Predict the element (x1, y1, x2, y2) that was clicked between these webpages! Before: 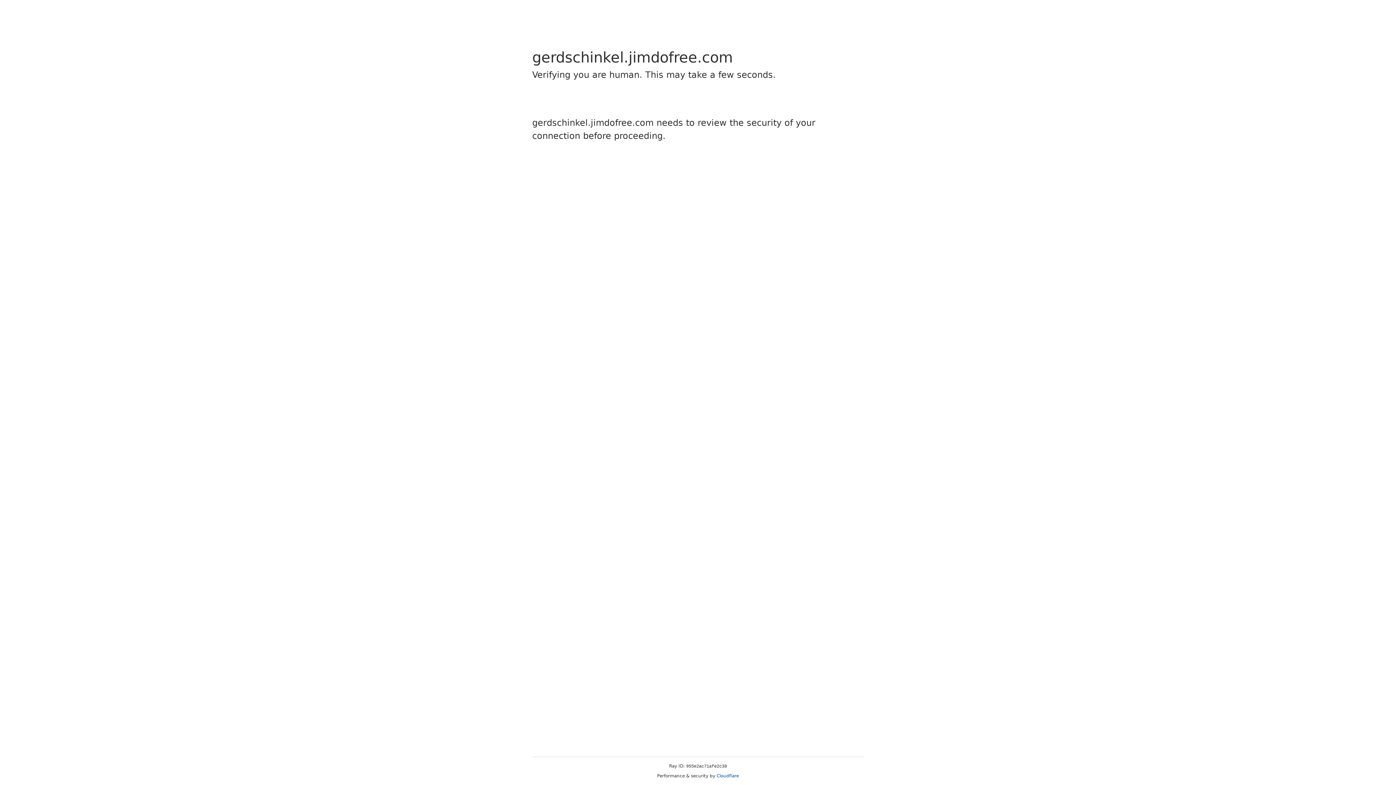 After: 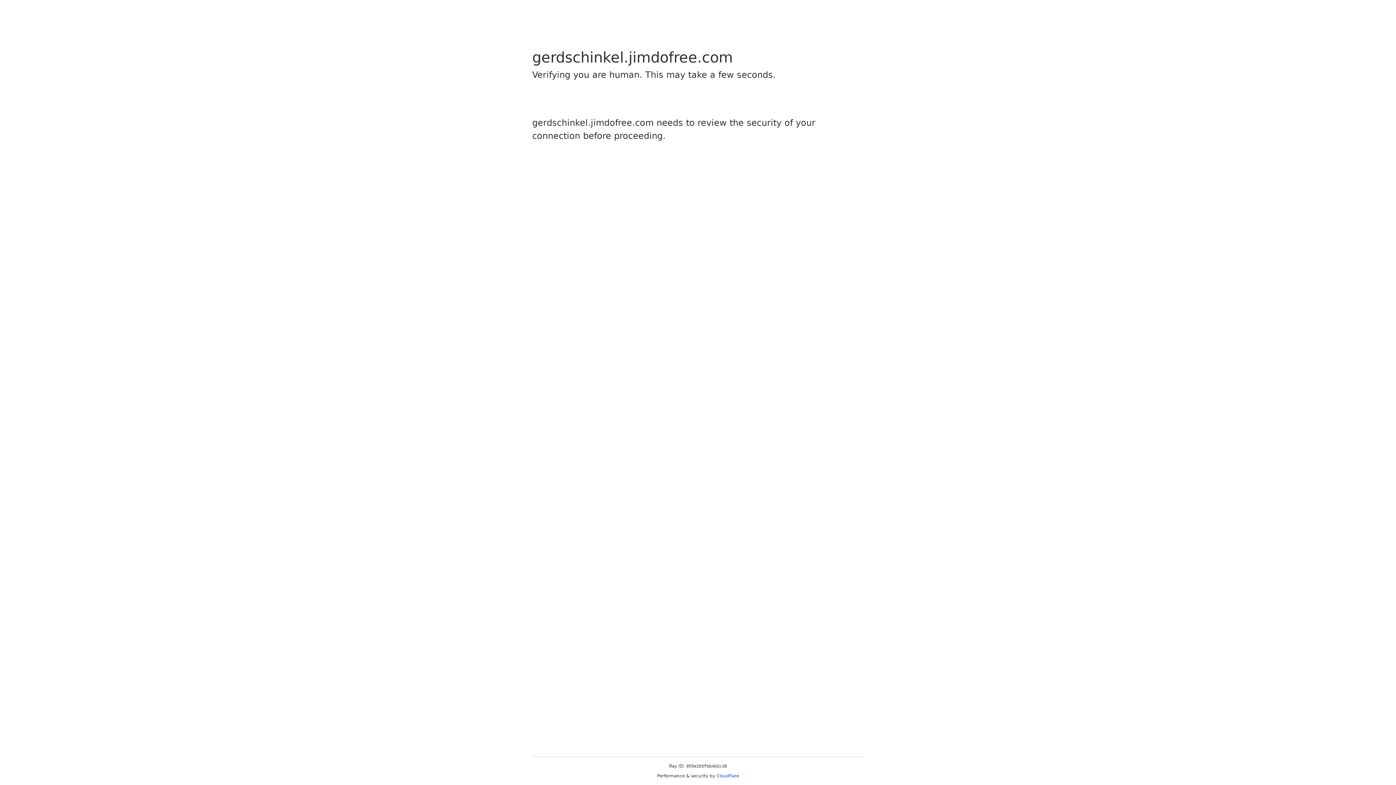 Action: bbox: (716, 773, 739, 778) label: Cloudflare